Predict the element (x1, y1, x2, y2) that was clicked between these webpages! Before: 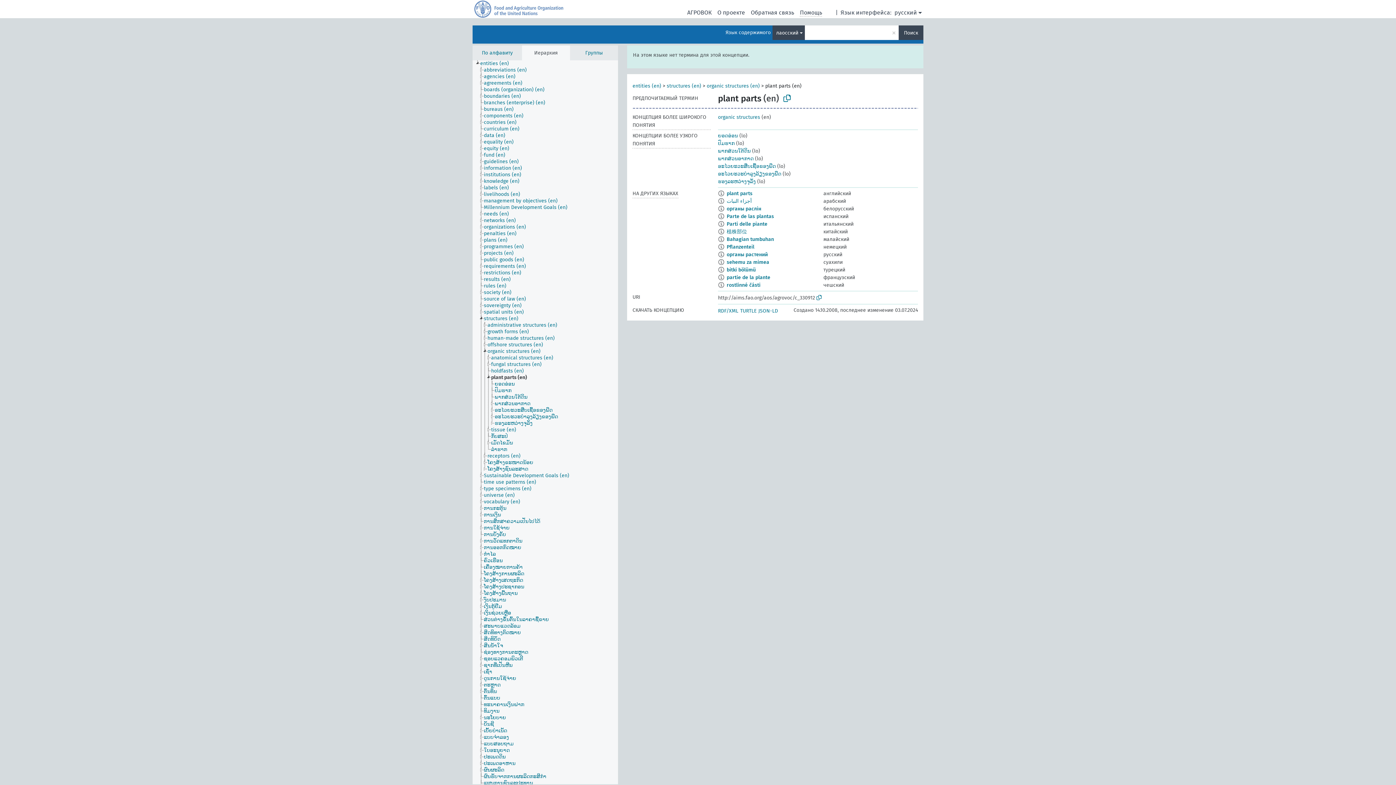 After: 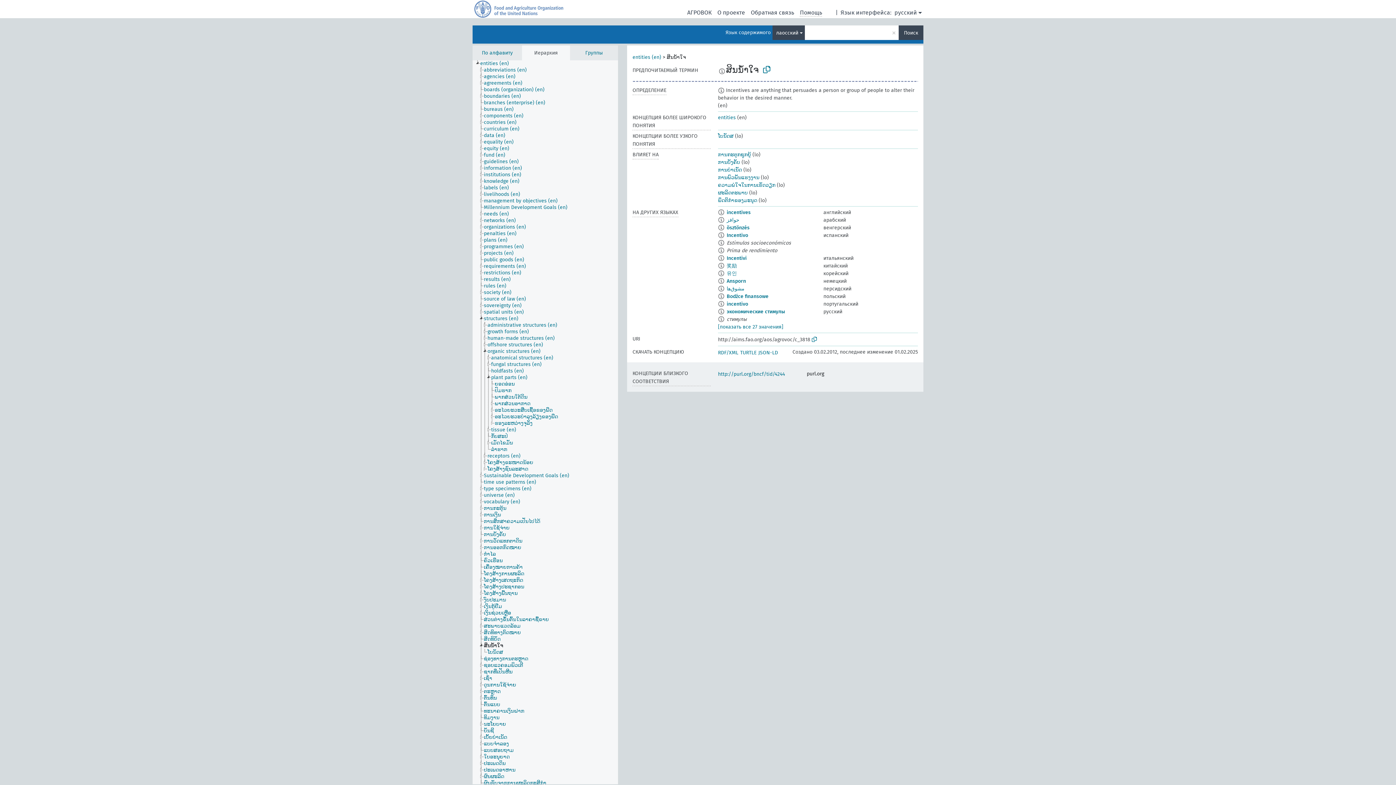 Action: bbox: (483, 642, 509, 649) label: ສິນນ້ຳໃຈ